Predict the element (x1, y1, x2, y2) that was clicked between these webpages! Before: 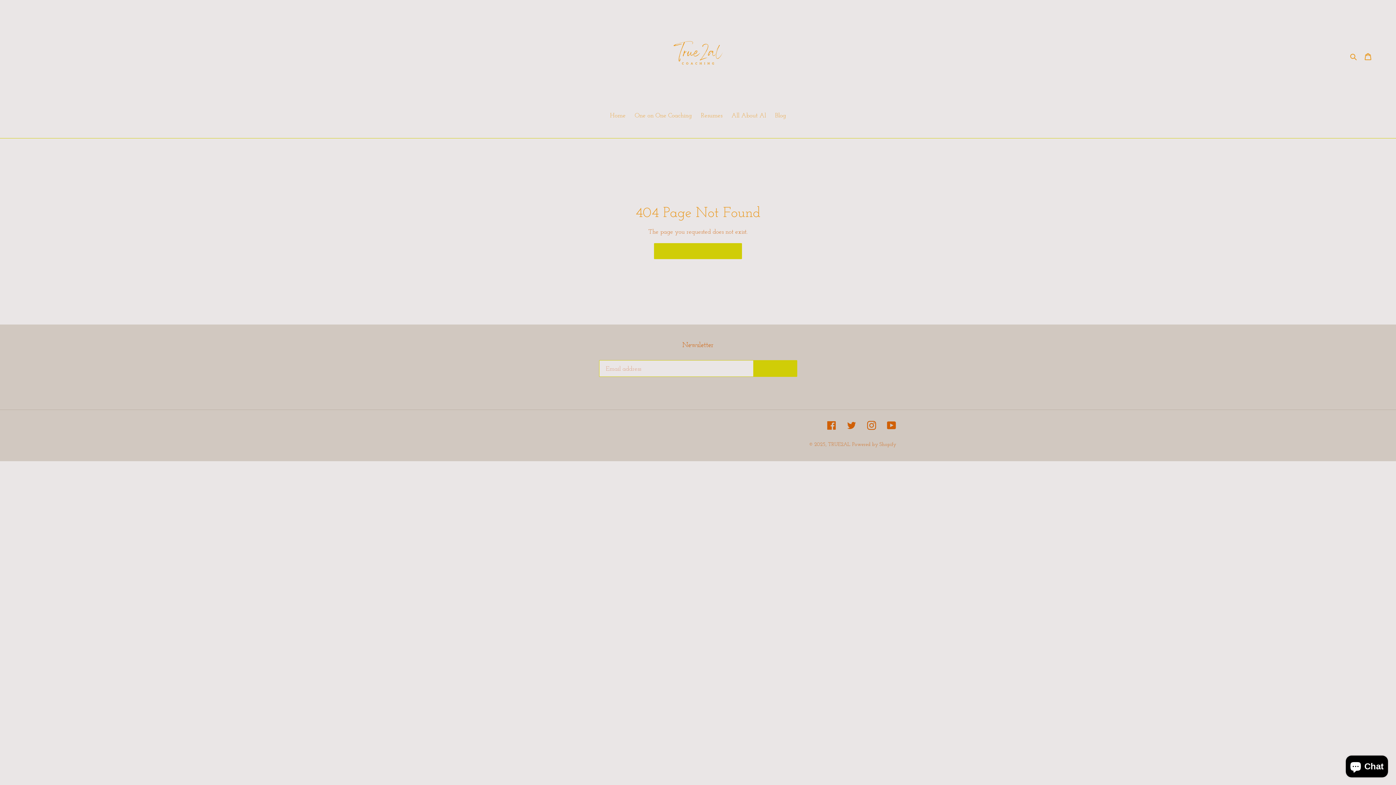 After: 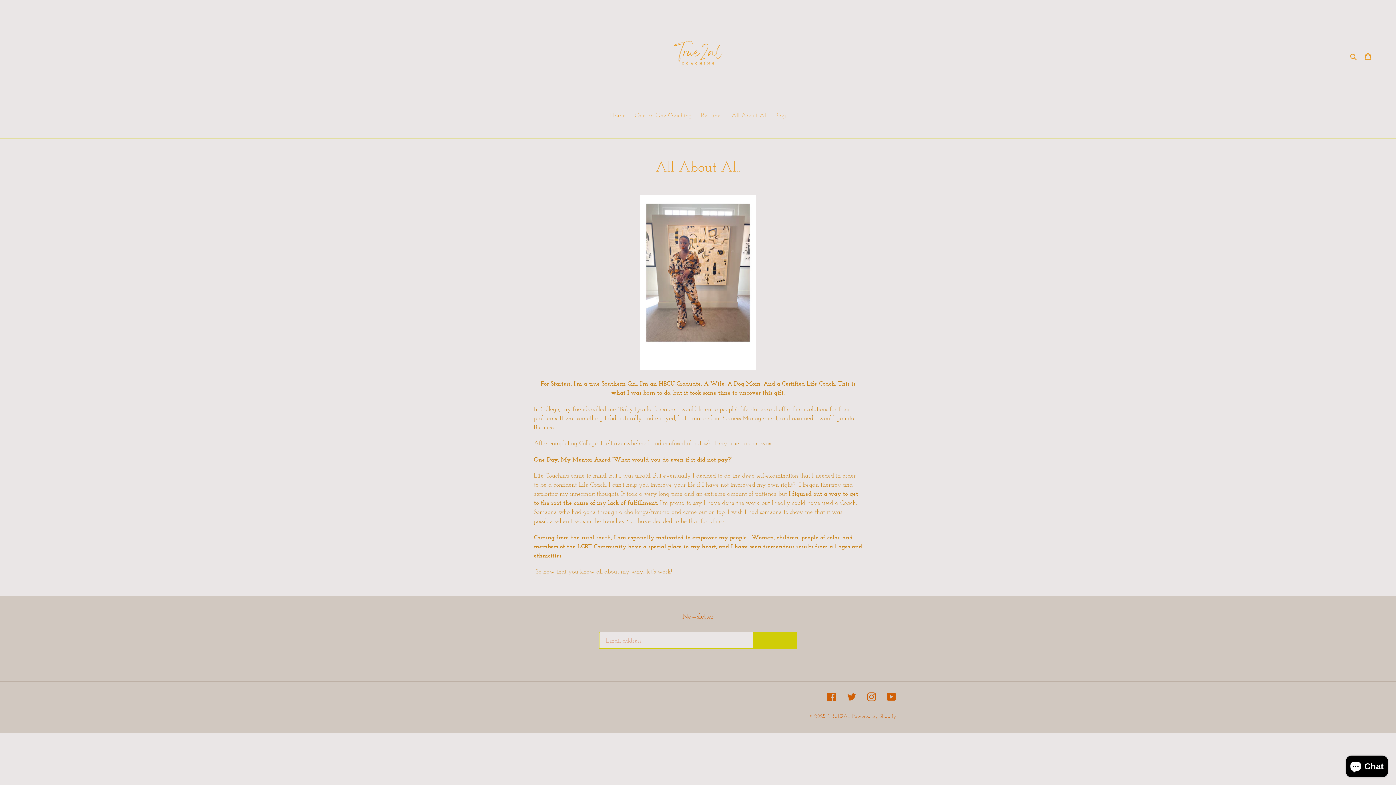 Action: label: All About Al bbox: (728, 110, 769, 121)